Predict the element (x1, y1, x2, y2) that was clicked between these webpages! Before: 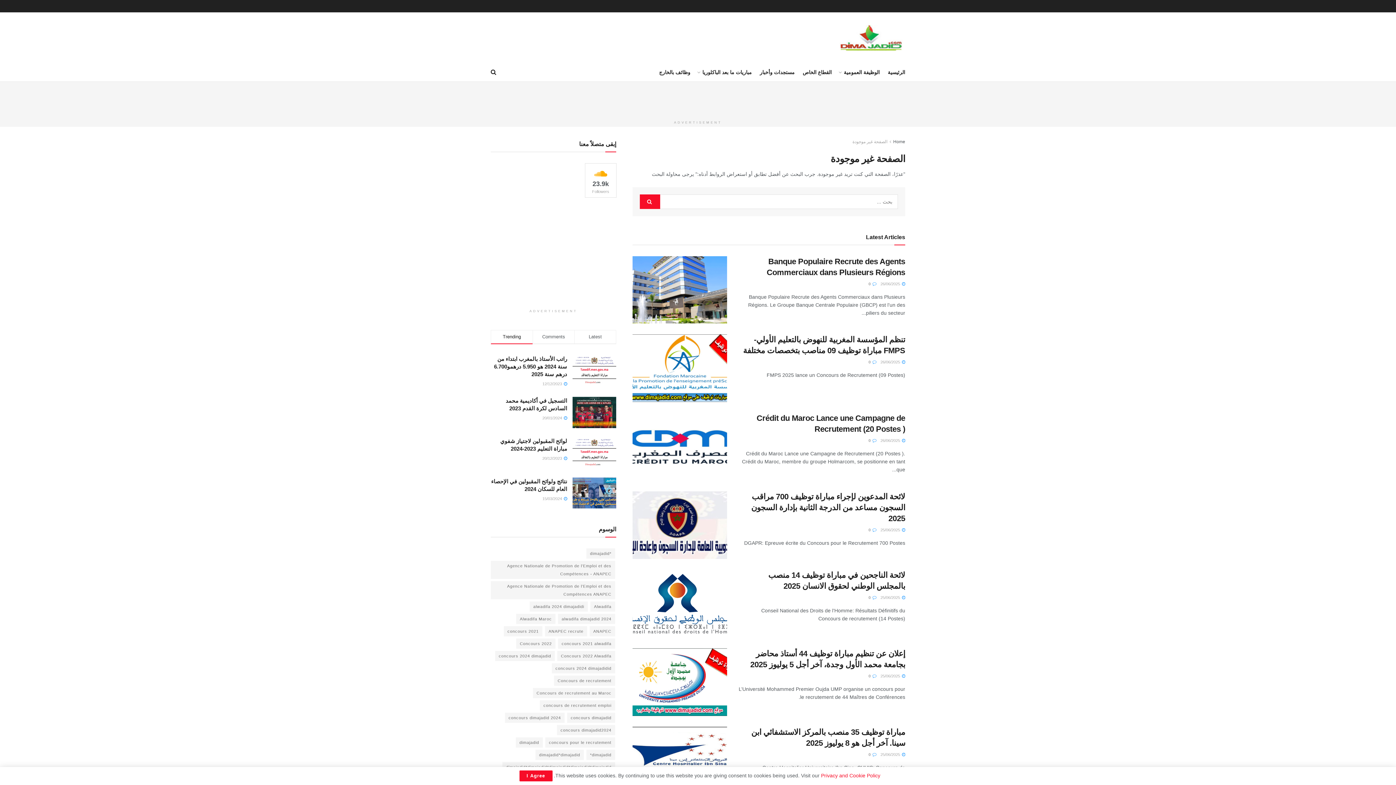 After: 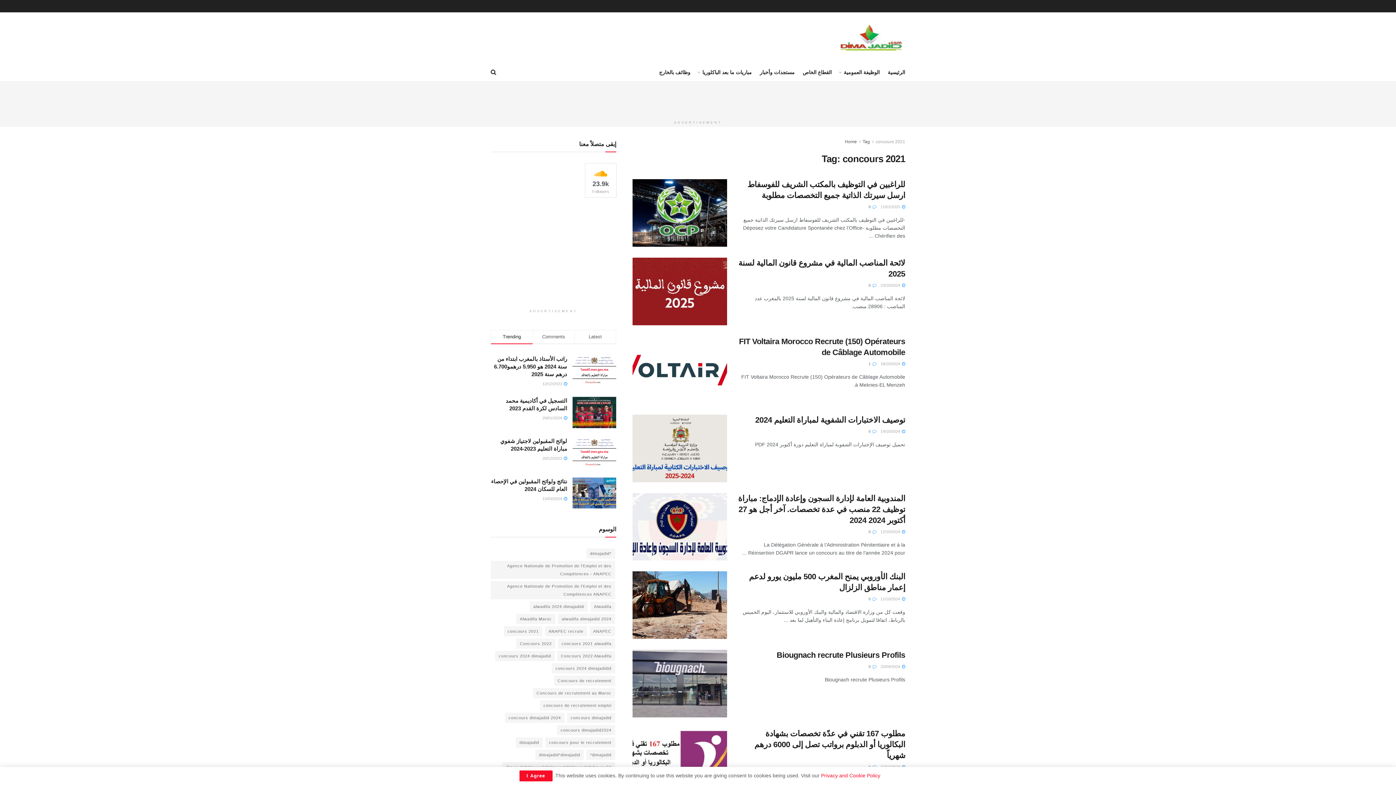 Action: bbox: (504, 626, 542, 636) label: concours 2021 (1,892 items)